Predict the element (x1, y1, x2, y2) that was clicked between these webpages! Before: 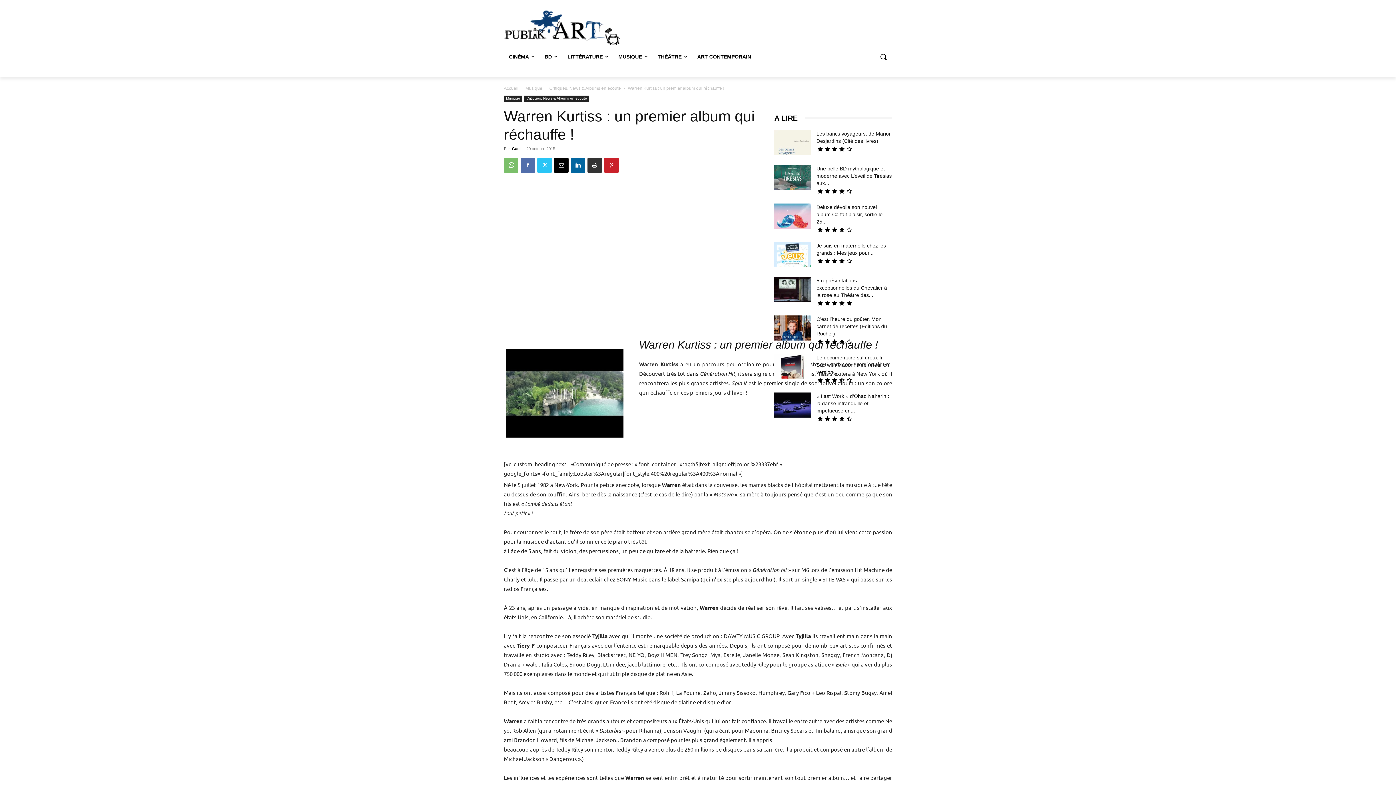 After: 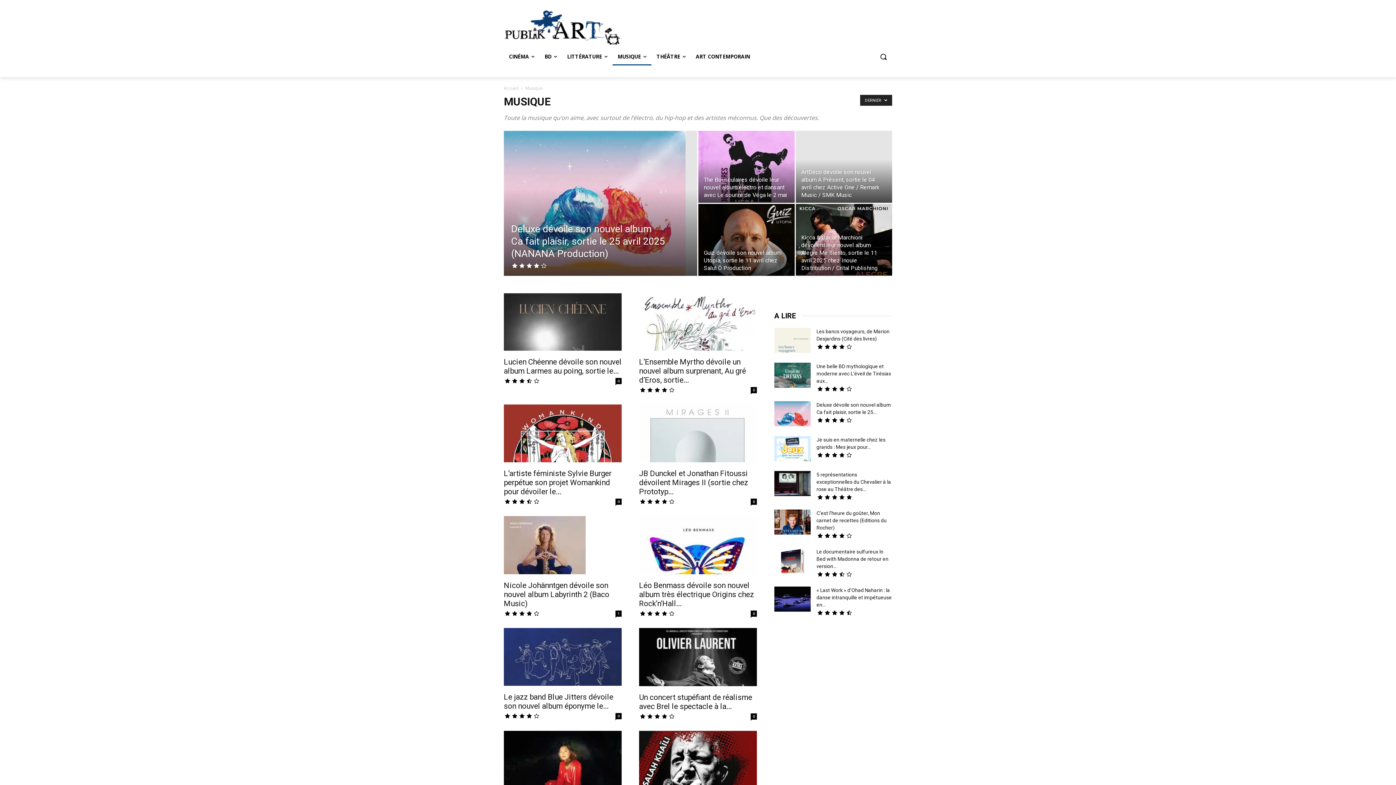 Action: bbox: (613, 47, 652, 65) label: MUSIQUE